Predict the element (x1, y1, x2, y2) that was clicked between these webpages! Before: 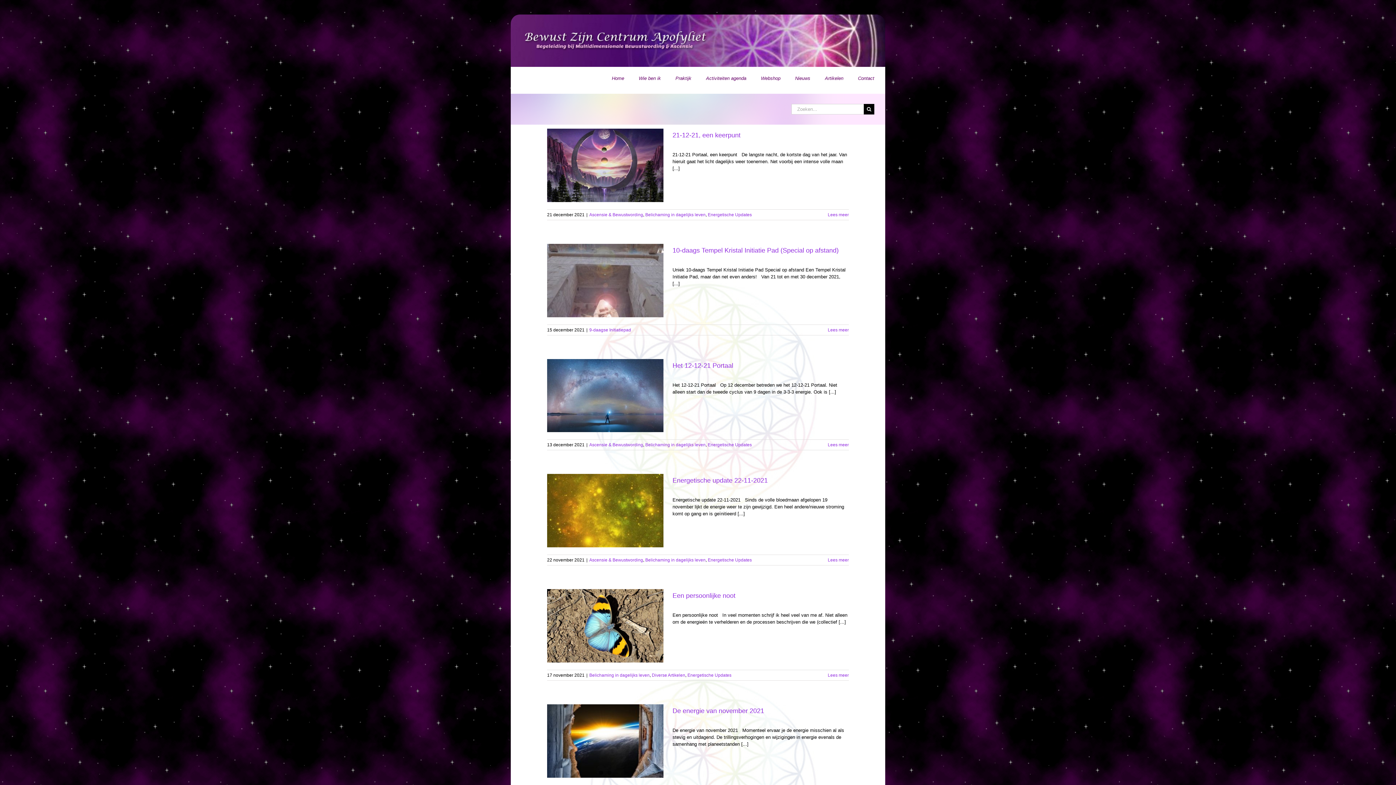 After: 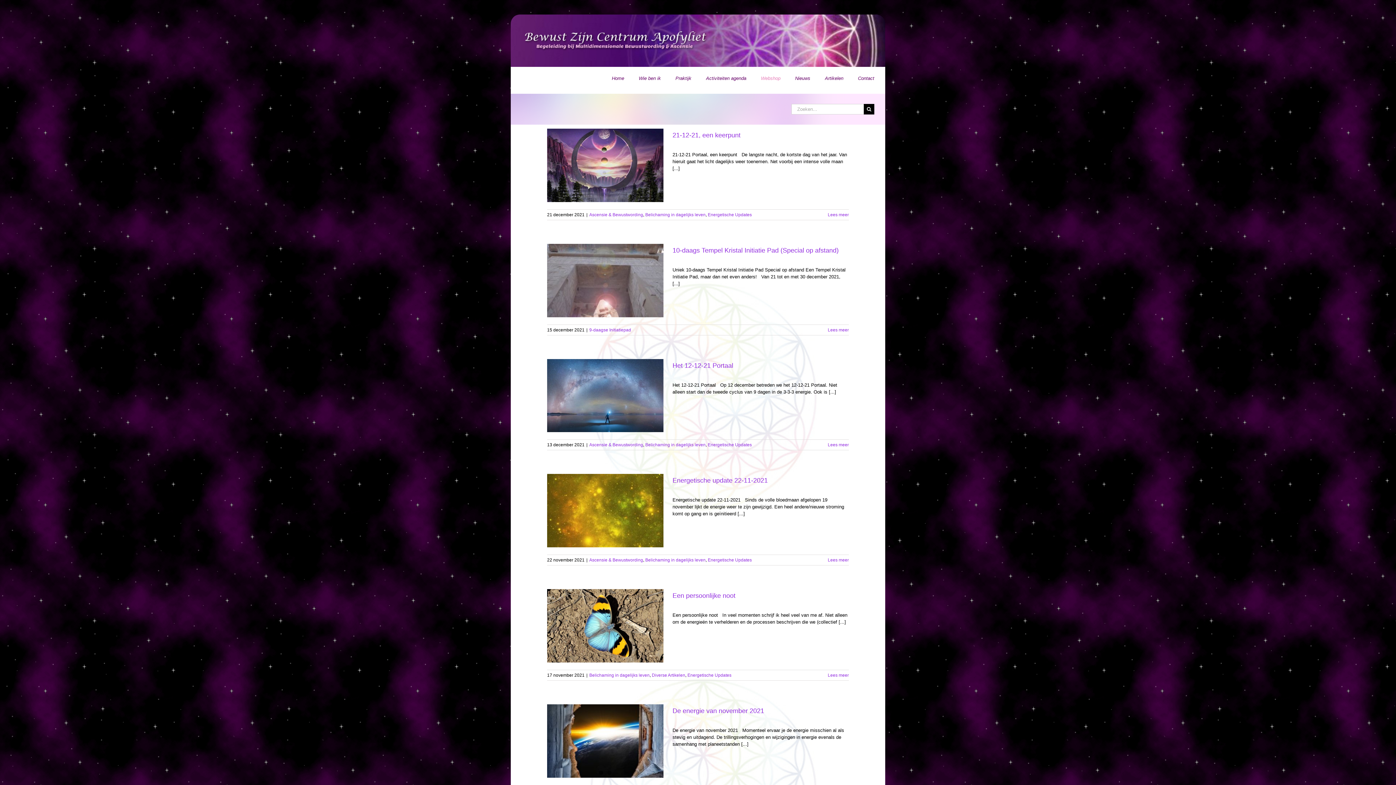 Action: label: Webshop bbox: (761, 63, 780, 93)